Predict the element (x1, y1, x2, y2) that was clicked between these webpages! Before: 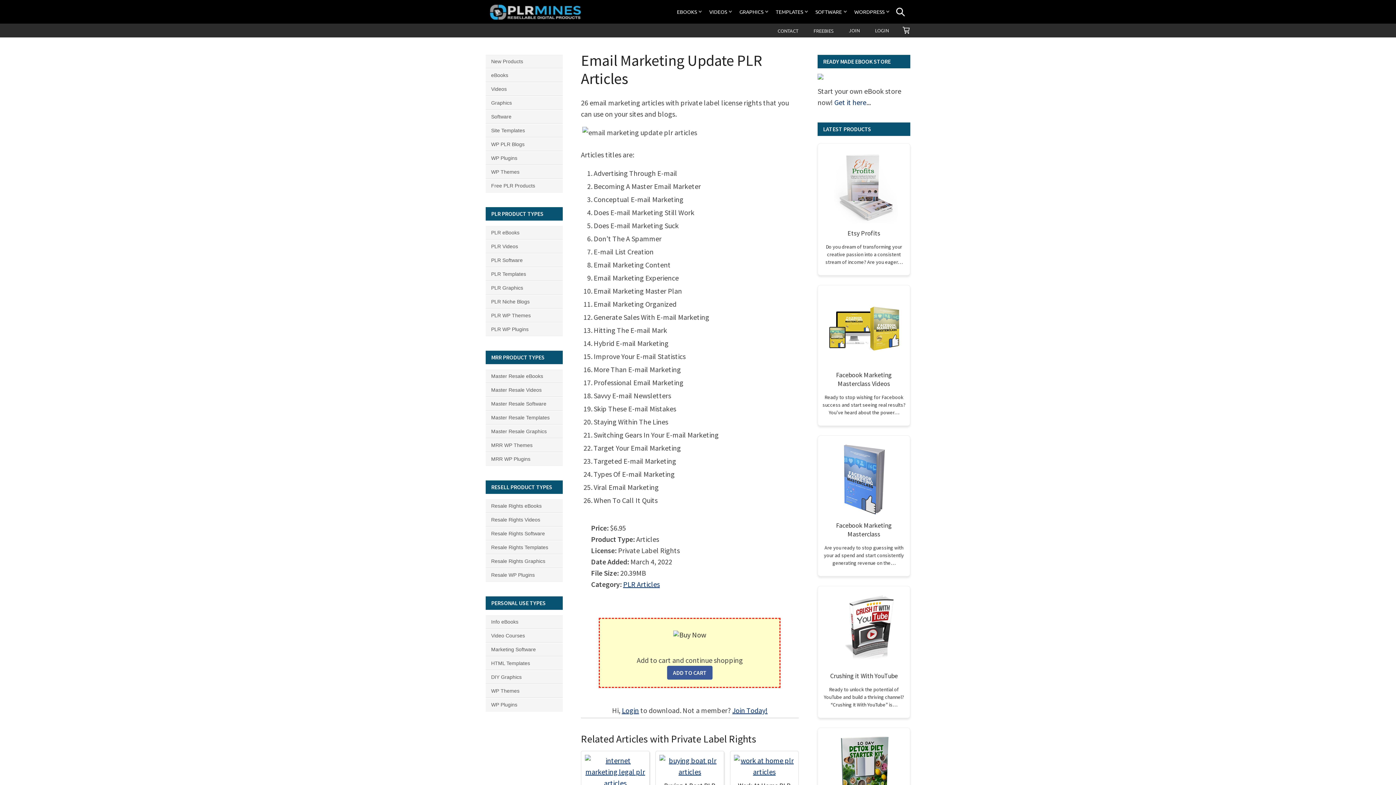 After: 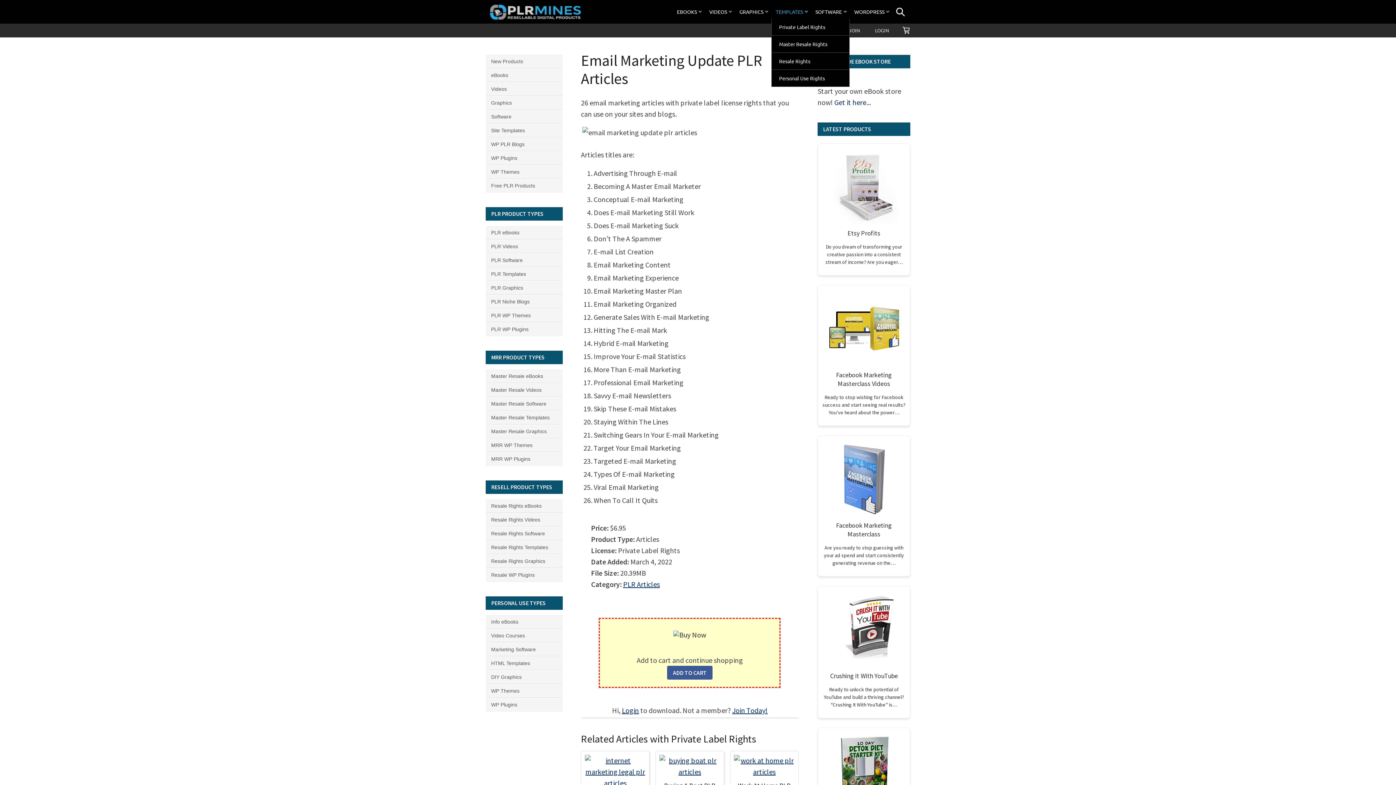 Action: bbox: (805, 10, 808, 13)